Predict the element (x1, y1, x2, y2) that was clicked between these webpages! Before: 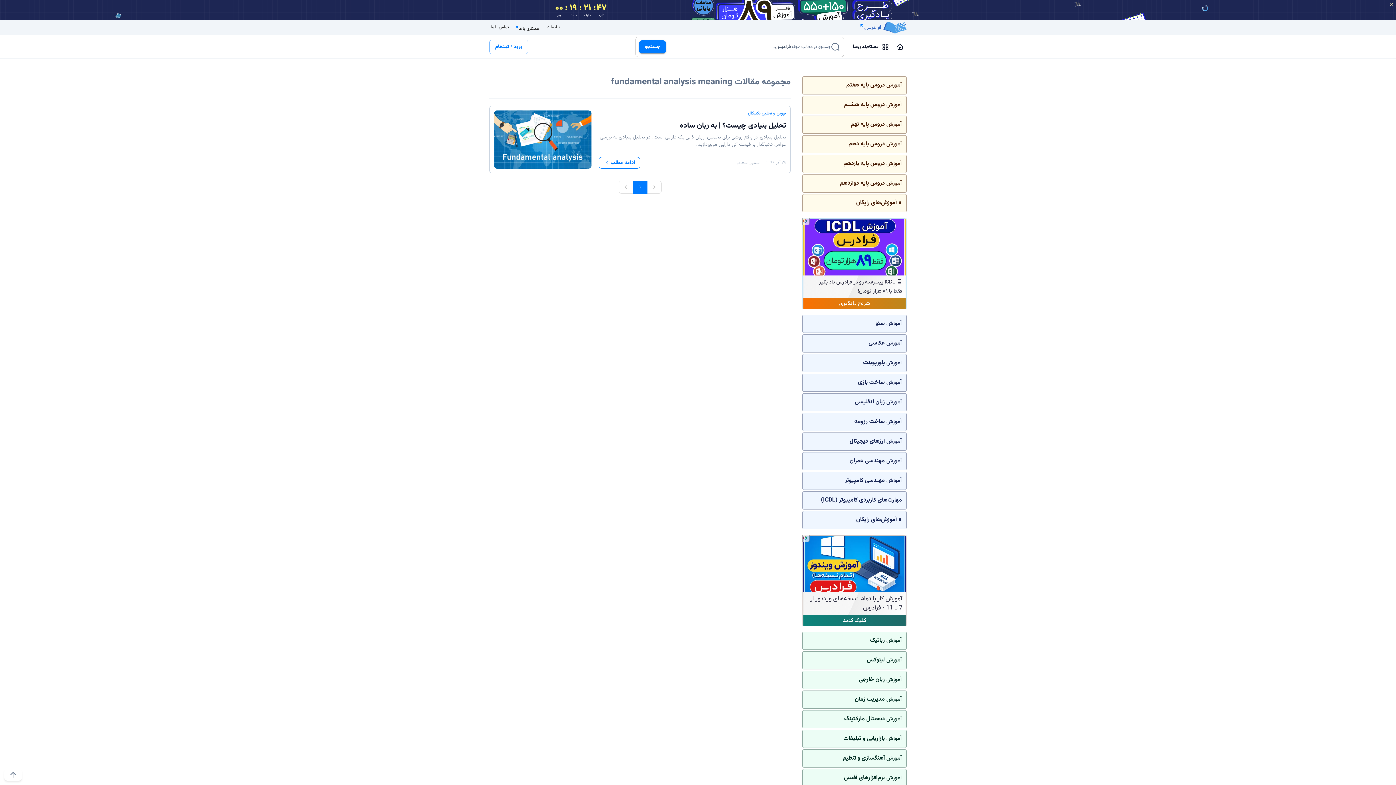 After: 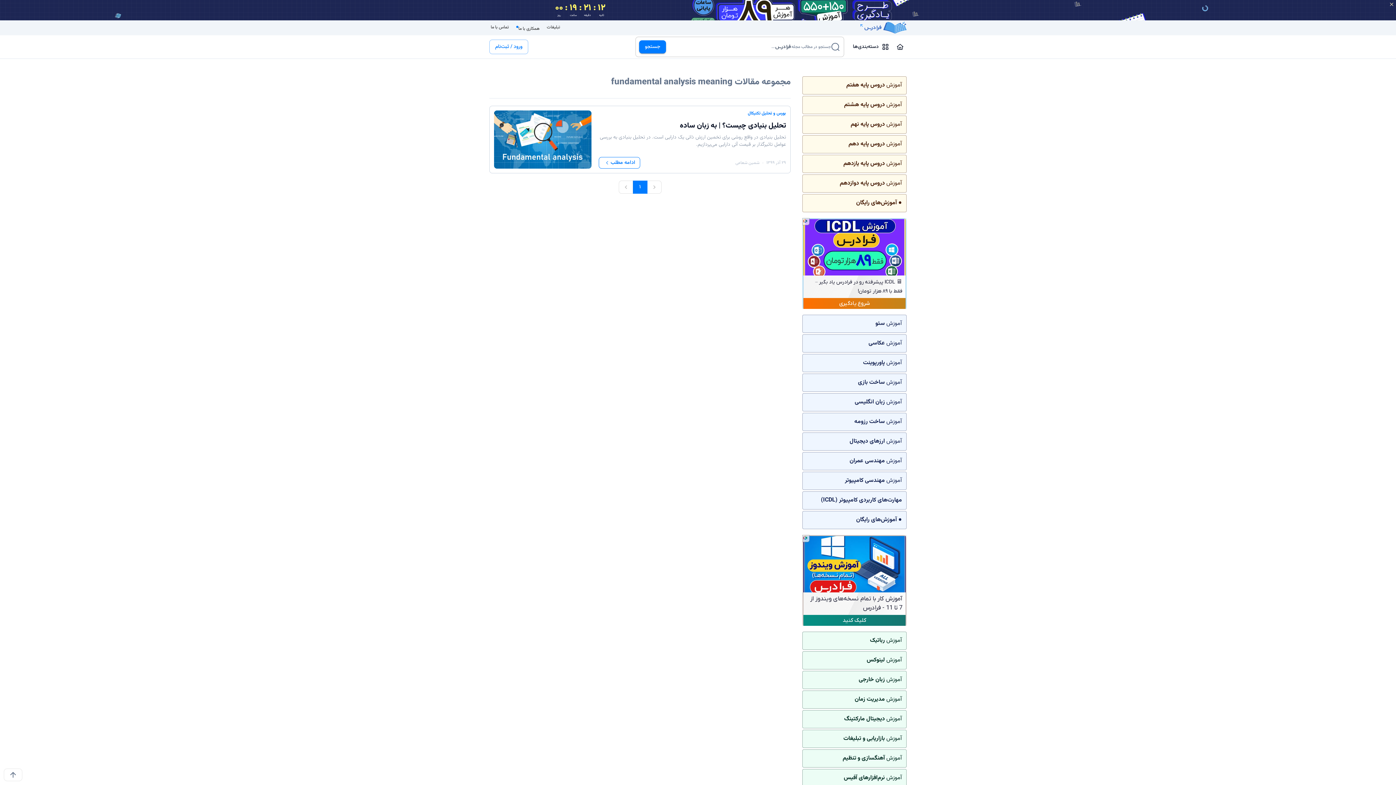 Action: bbox: (4, 769, 21, 781)